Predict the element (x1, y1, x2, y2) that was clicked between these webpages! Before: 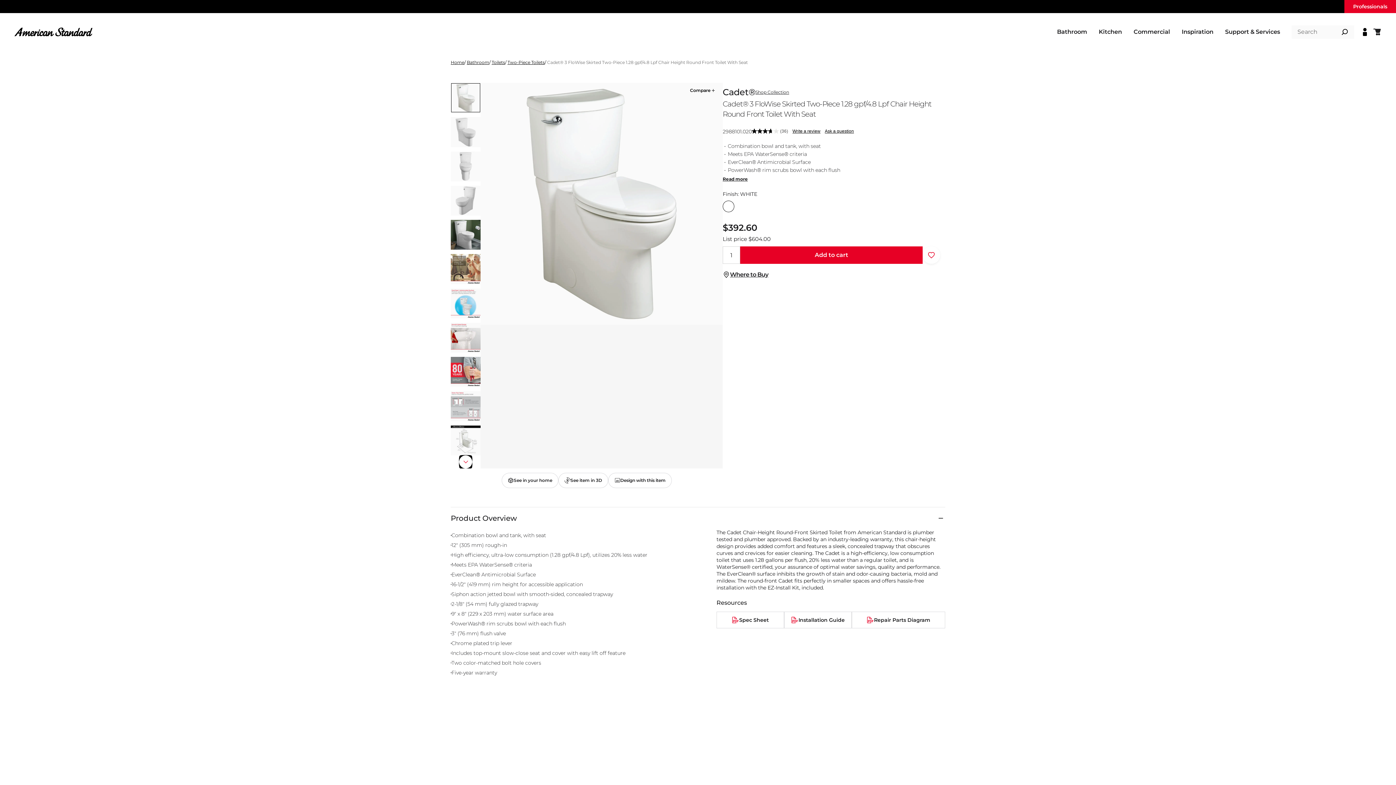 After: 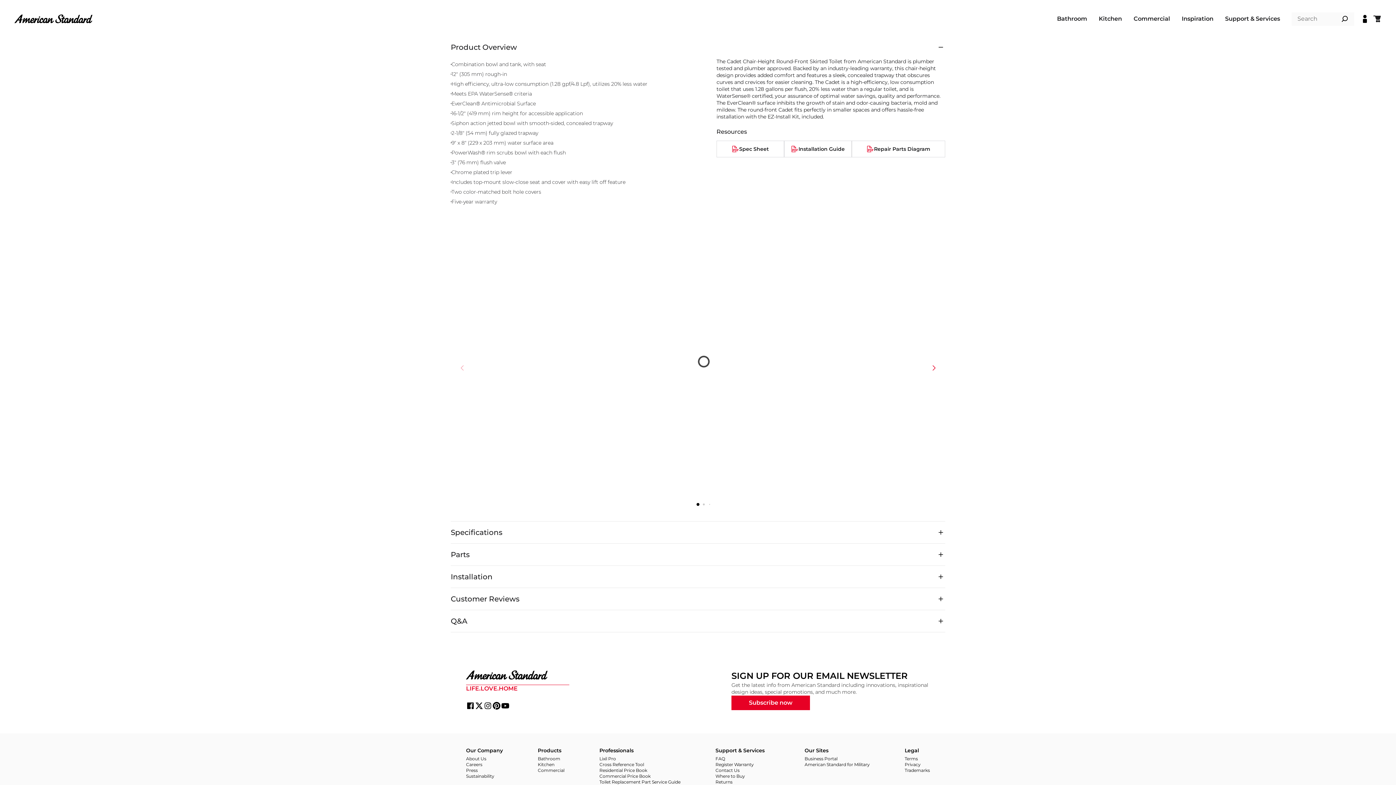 Action: bbox: (722, 177, 748, 181) label: Read more